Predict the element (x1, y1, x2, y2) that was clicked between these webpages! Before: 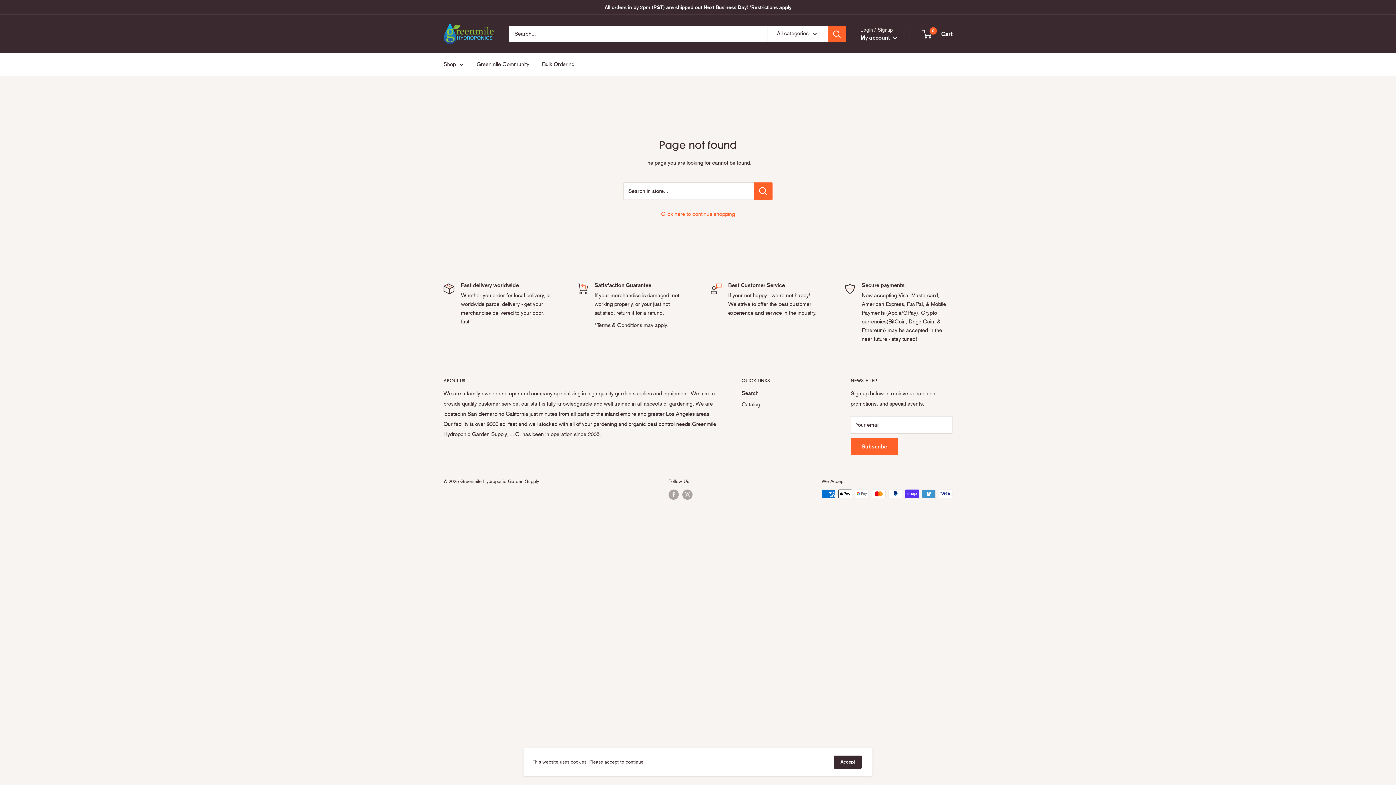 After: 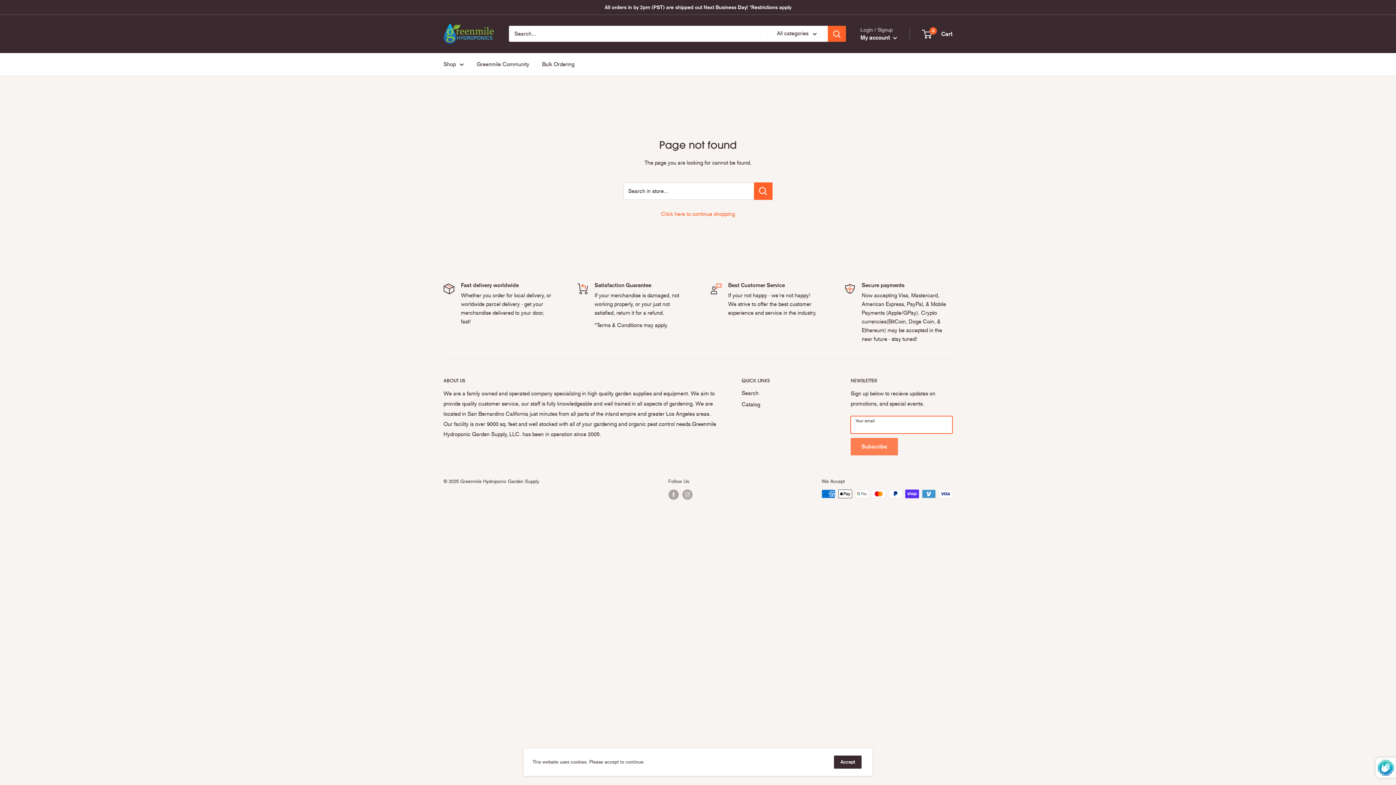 Action: bbox: (850, 438, 898, 455) label: Subscribe